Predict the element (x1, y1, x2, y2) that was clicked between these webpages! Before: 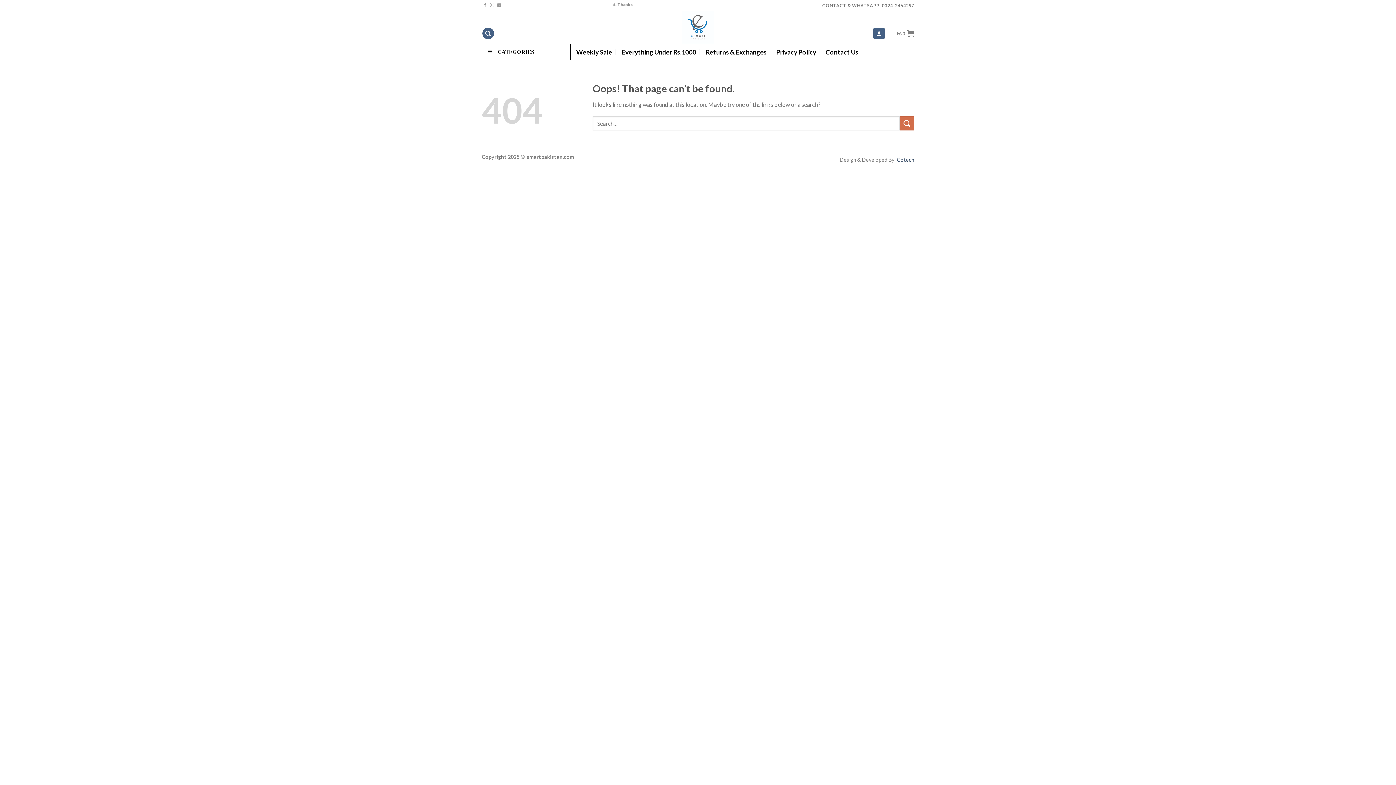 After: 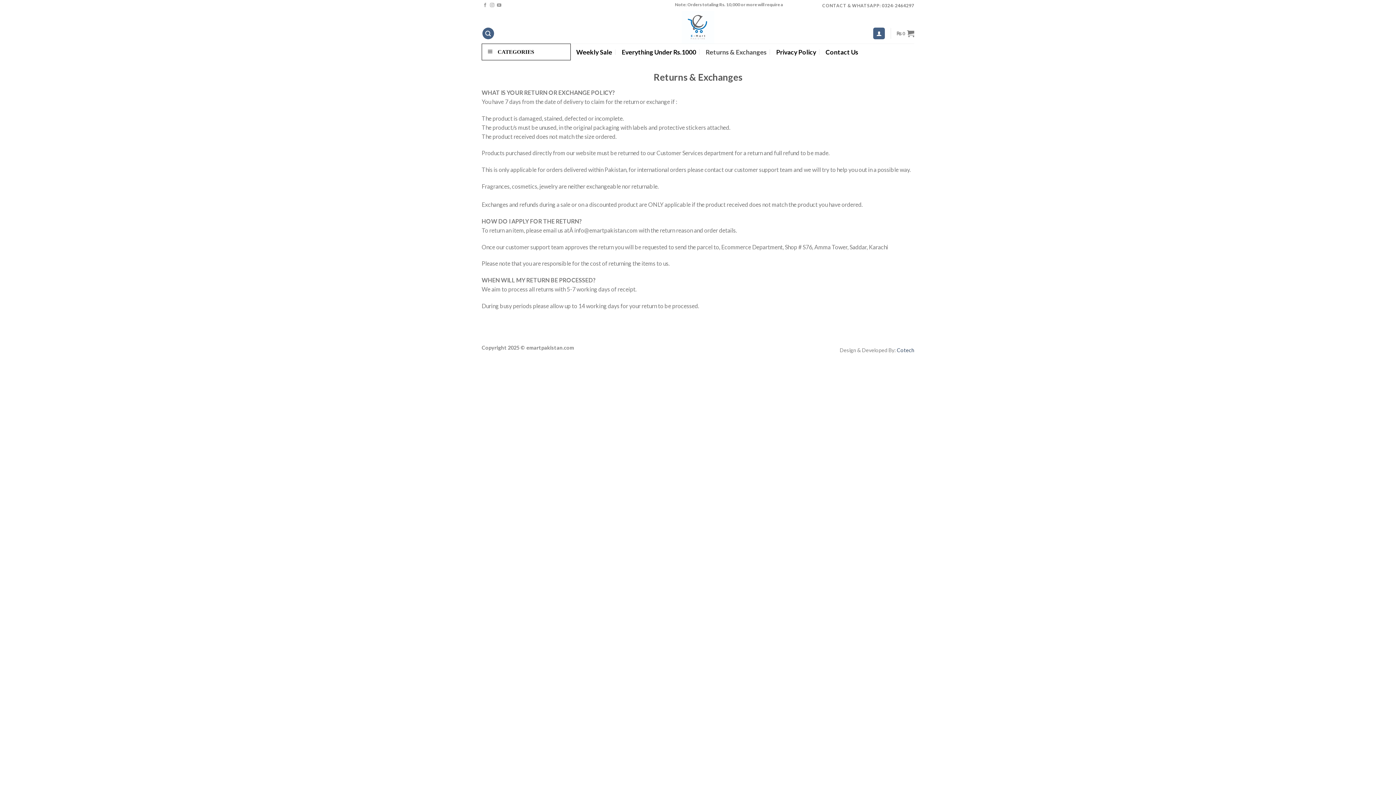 Action: label: Returns & Exchanges bbox: (705, 46, 766, 57)